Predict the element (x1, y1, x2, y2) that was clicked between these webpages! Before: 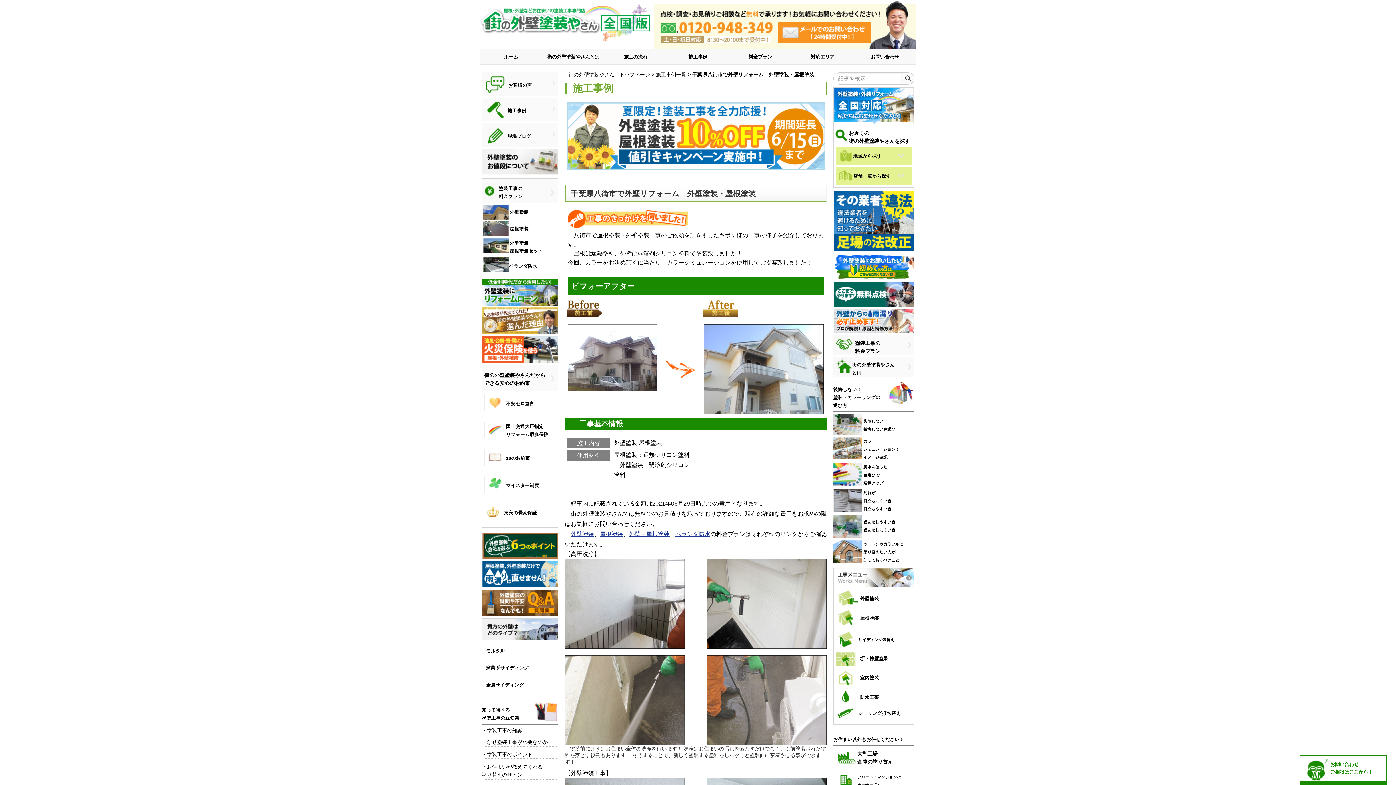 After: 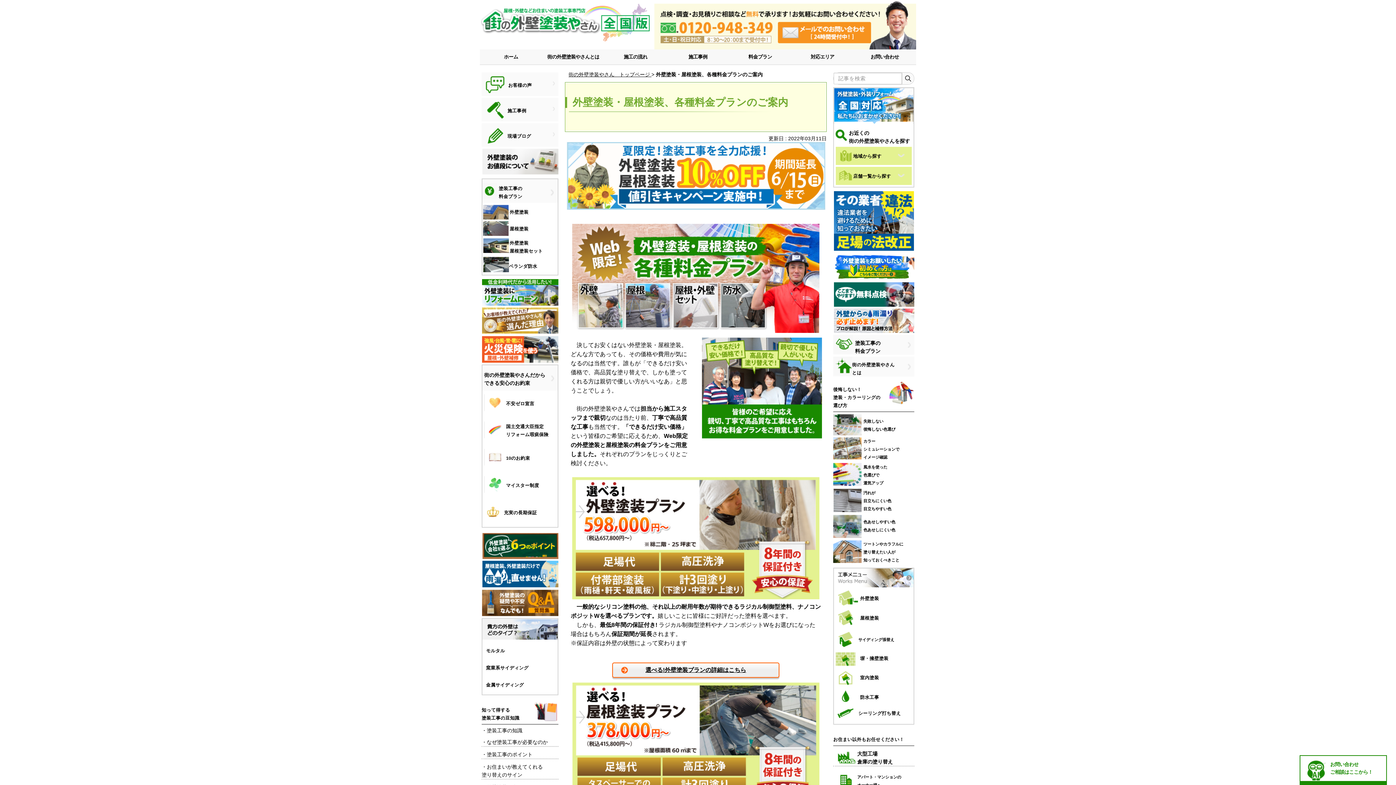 Action: bbox: (748, 54, 772, 59) label: 料金プラン